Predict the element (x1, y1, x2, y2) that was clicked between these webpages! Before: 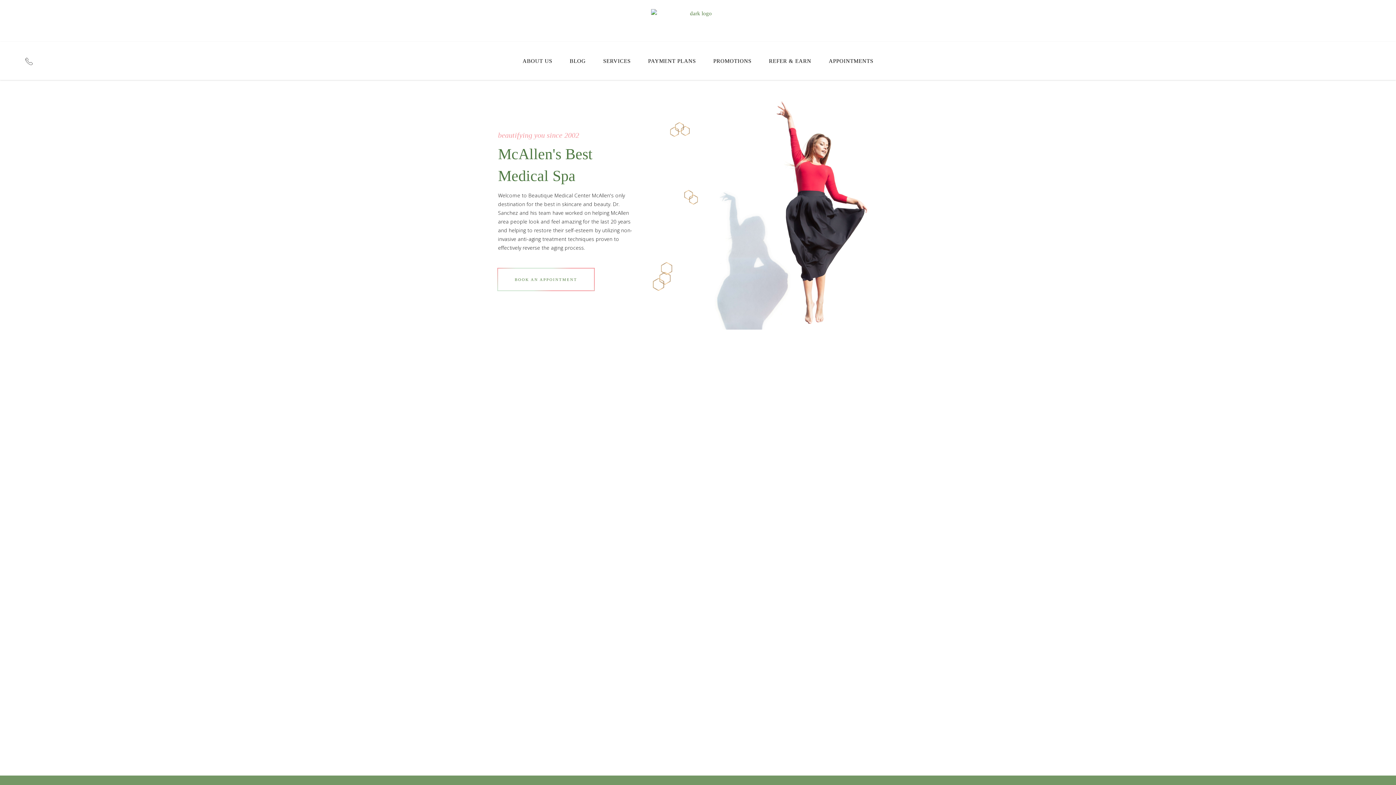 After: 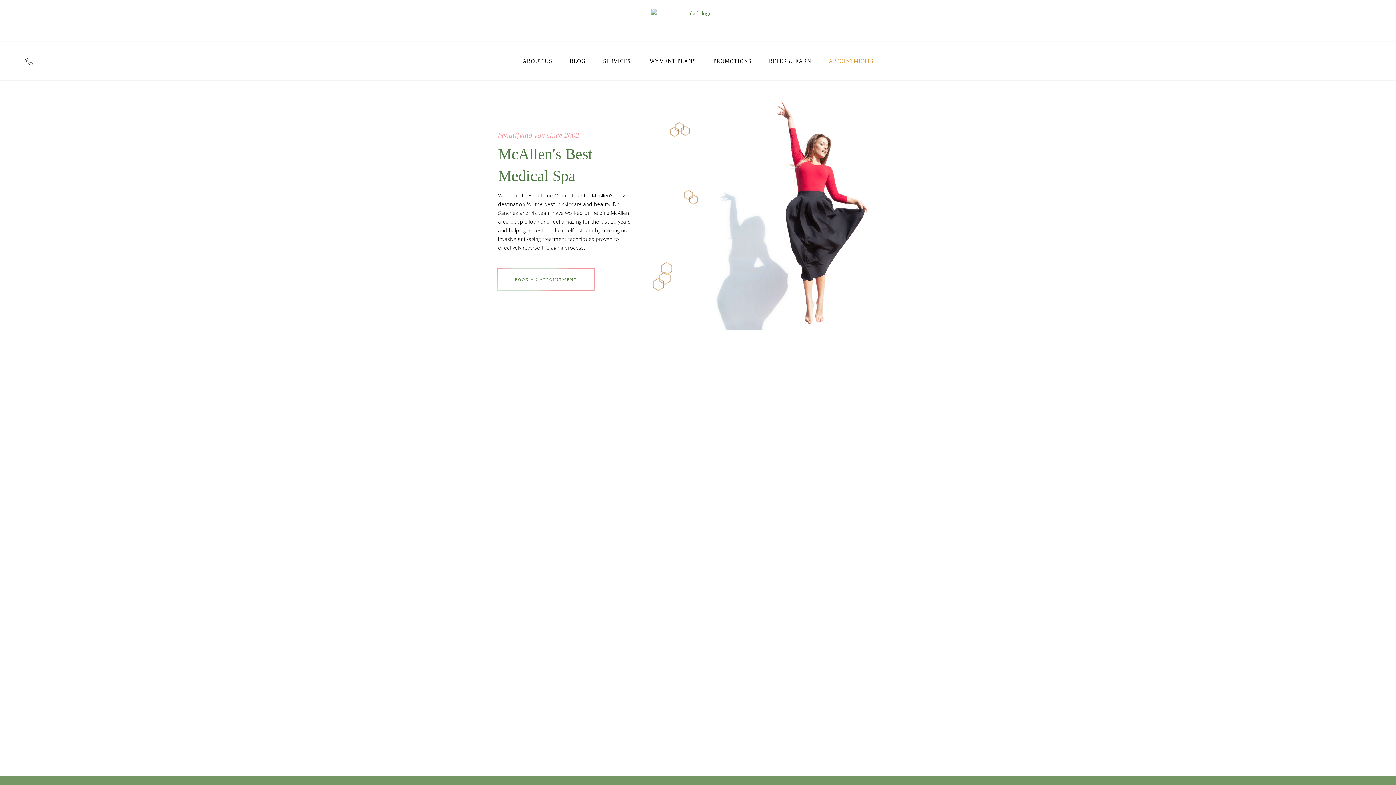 Action: bbox: (820, 41, 882, 80) label: APPOINTMENTS